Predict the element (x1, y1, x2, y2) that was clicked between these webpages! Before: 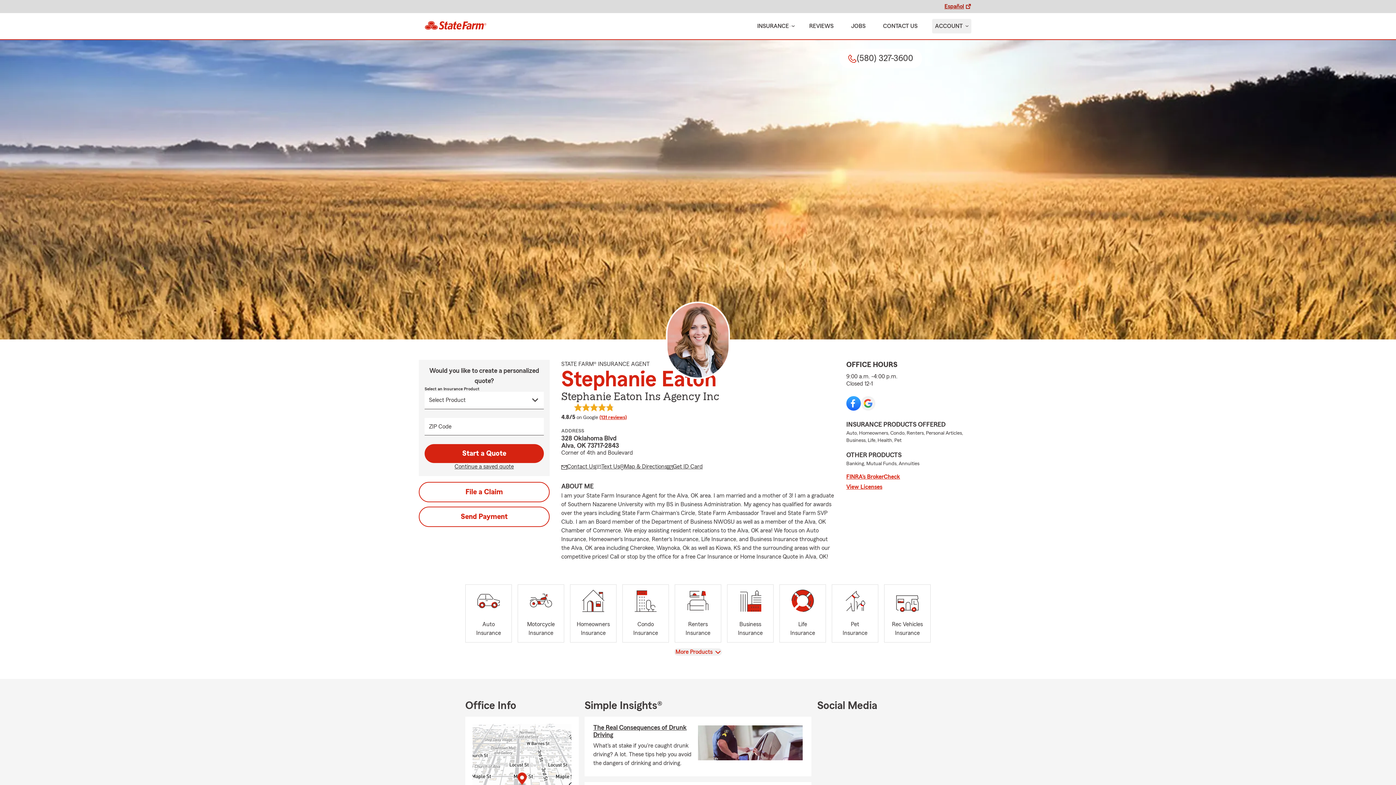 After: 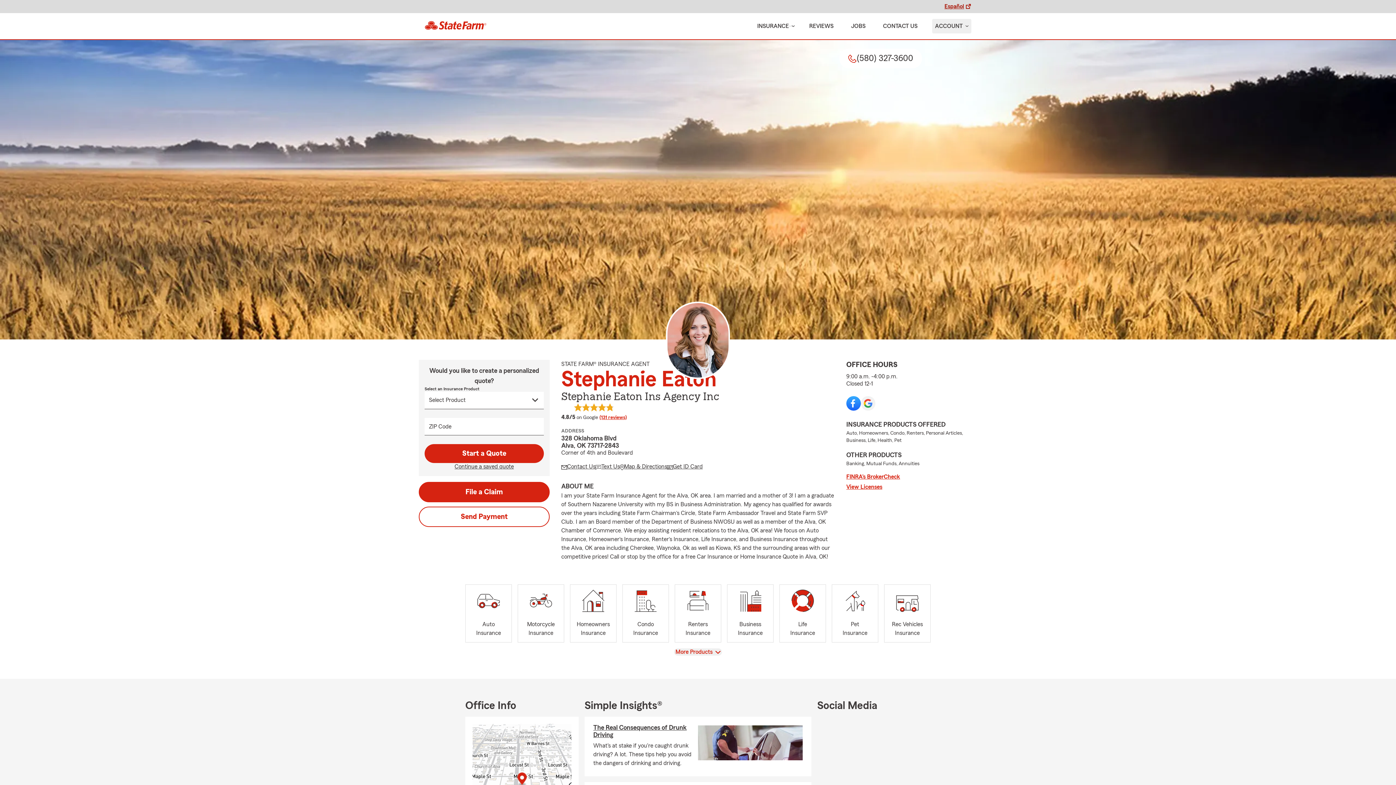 Action: label: File a Claim bbox: (418, 482, 549, 502)